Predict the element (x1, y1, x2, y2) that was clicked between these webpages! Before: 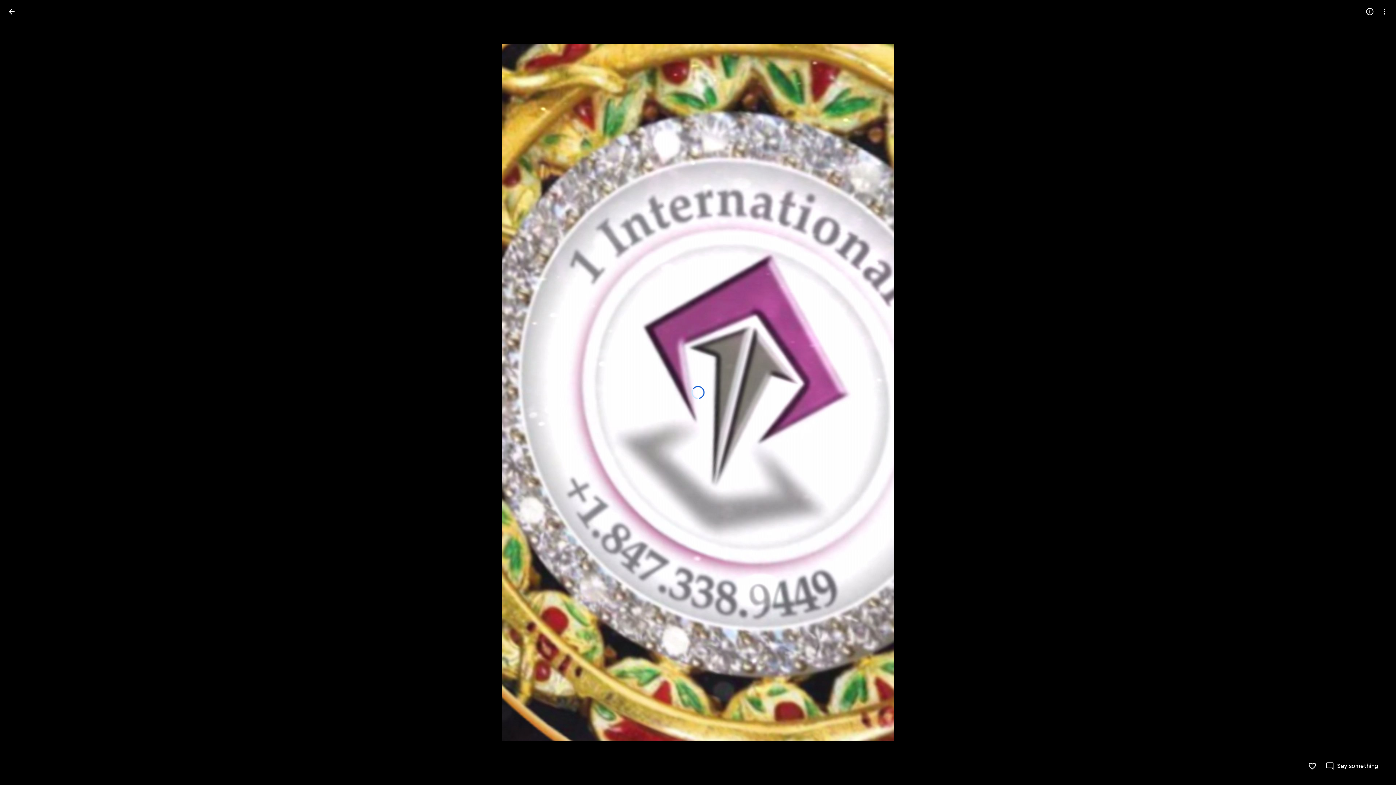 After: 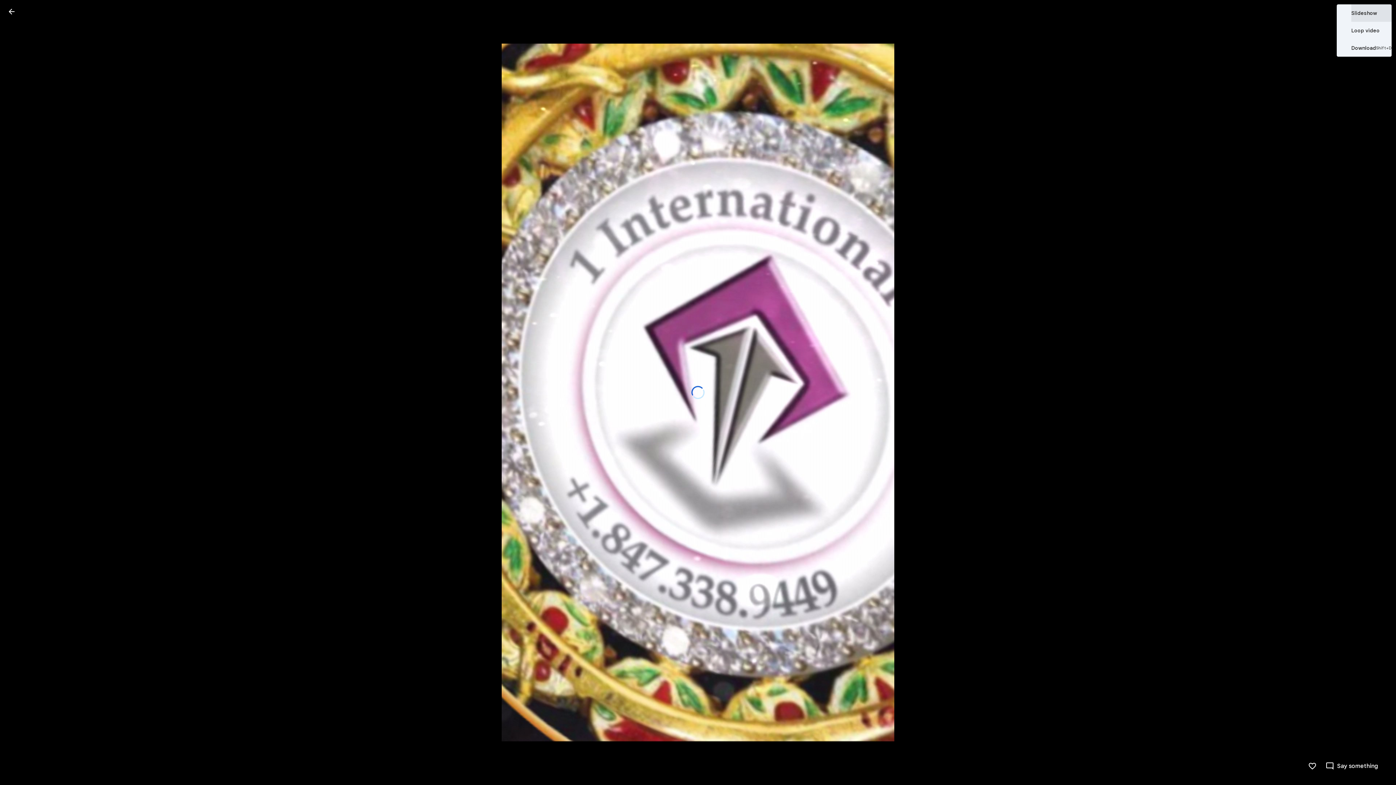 Action: bbox: (1377, 4, 1392, 18) label: More options